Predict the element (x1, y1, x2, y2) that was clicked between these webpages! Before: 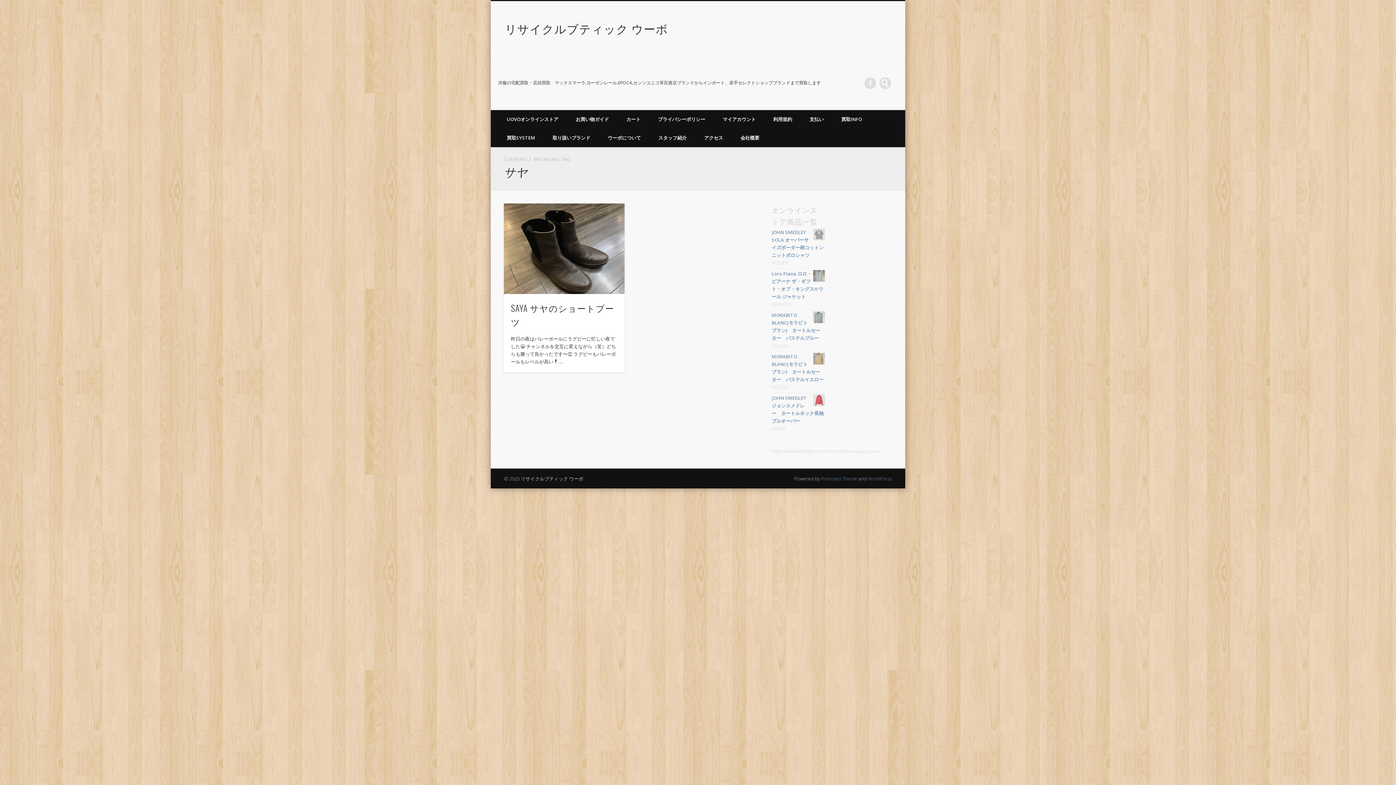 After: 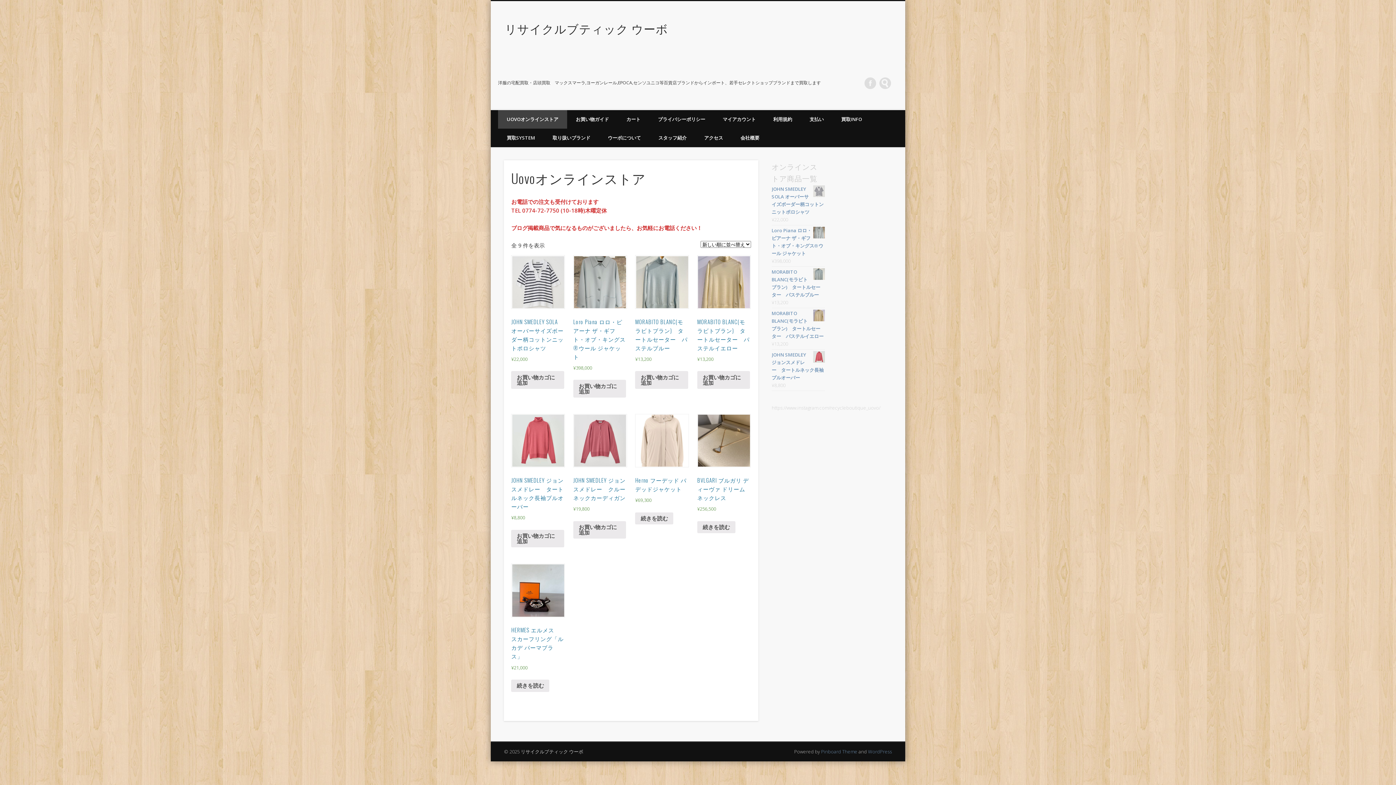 Action: label: UOVOオンラインストア bbox: (498, 110, 567, 128)